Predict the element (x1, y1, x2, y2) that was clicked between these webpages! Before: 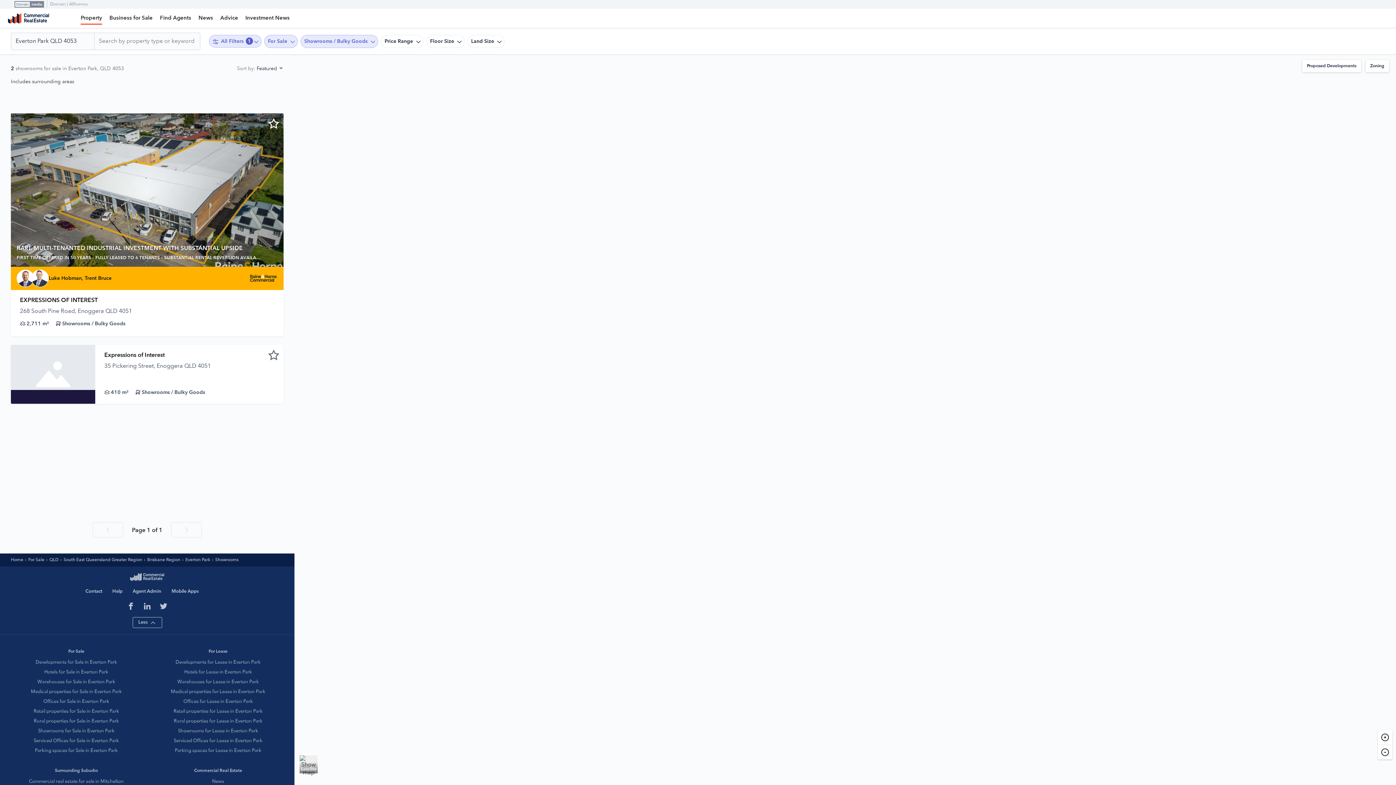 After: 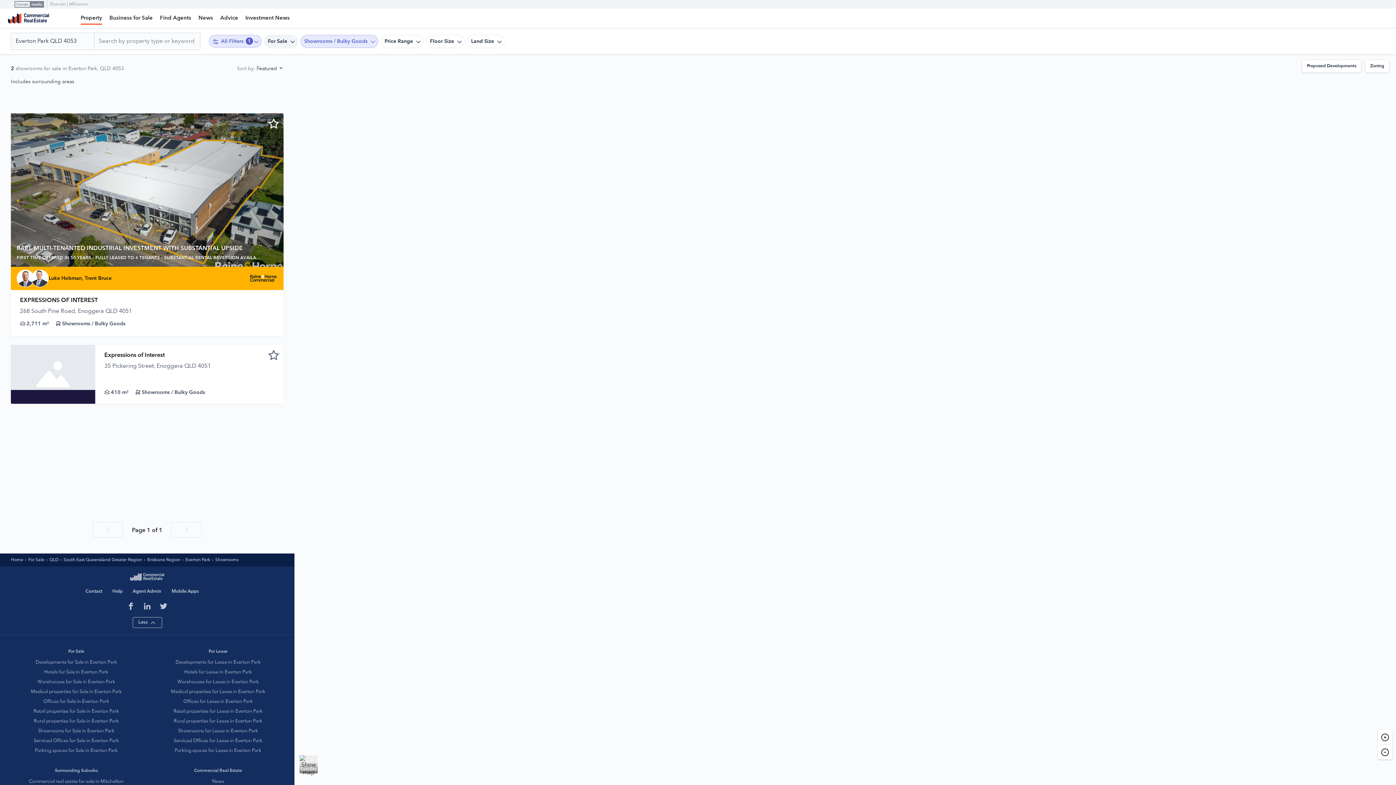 Action: label: For Sale bbox: (264, 34, 297, 48)